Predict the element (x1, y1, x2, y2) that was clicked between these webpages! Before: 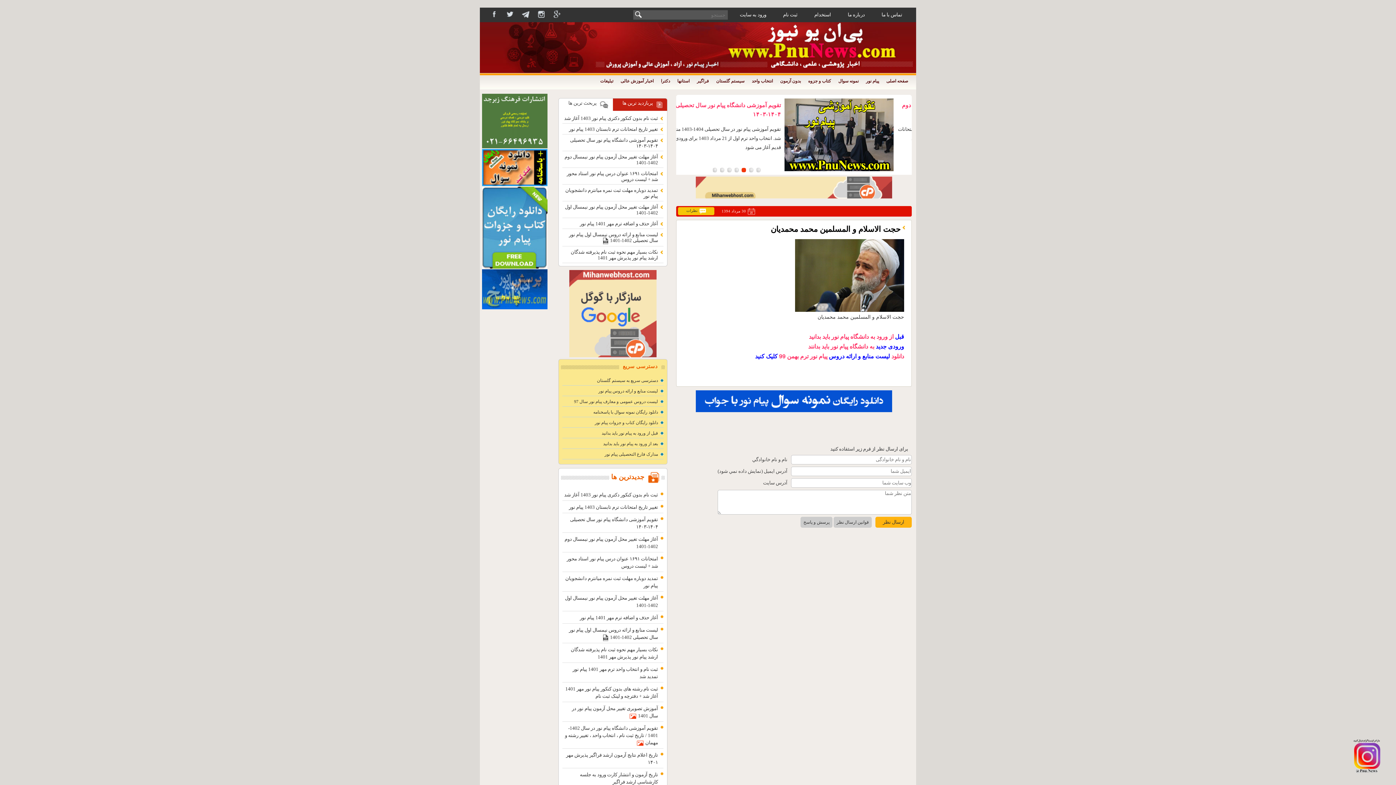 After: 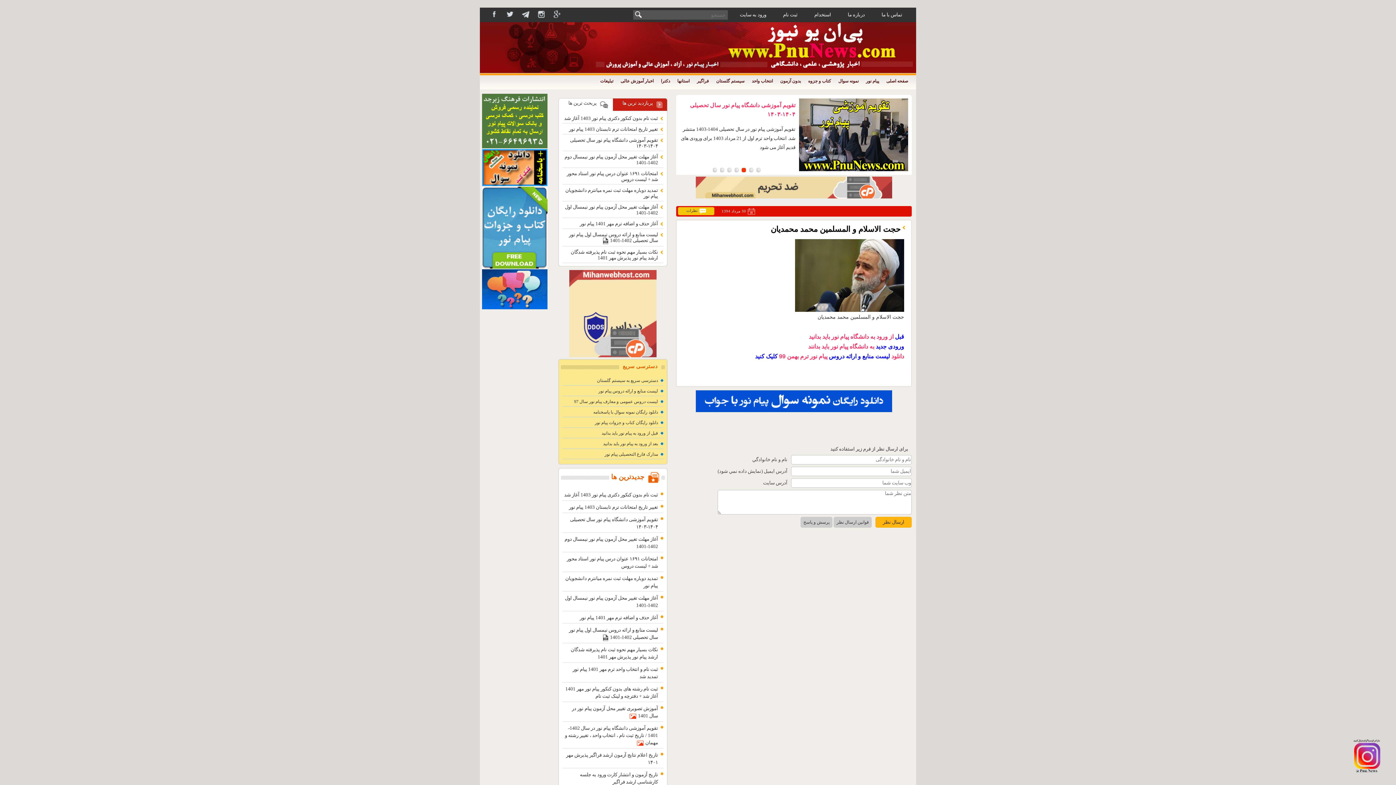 Action: bbox: (741, 168, 746, 172)